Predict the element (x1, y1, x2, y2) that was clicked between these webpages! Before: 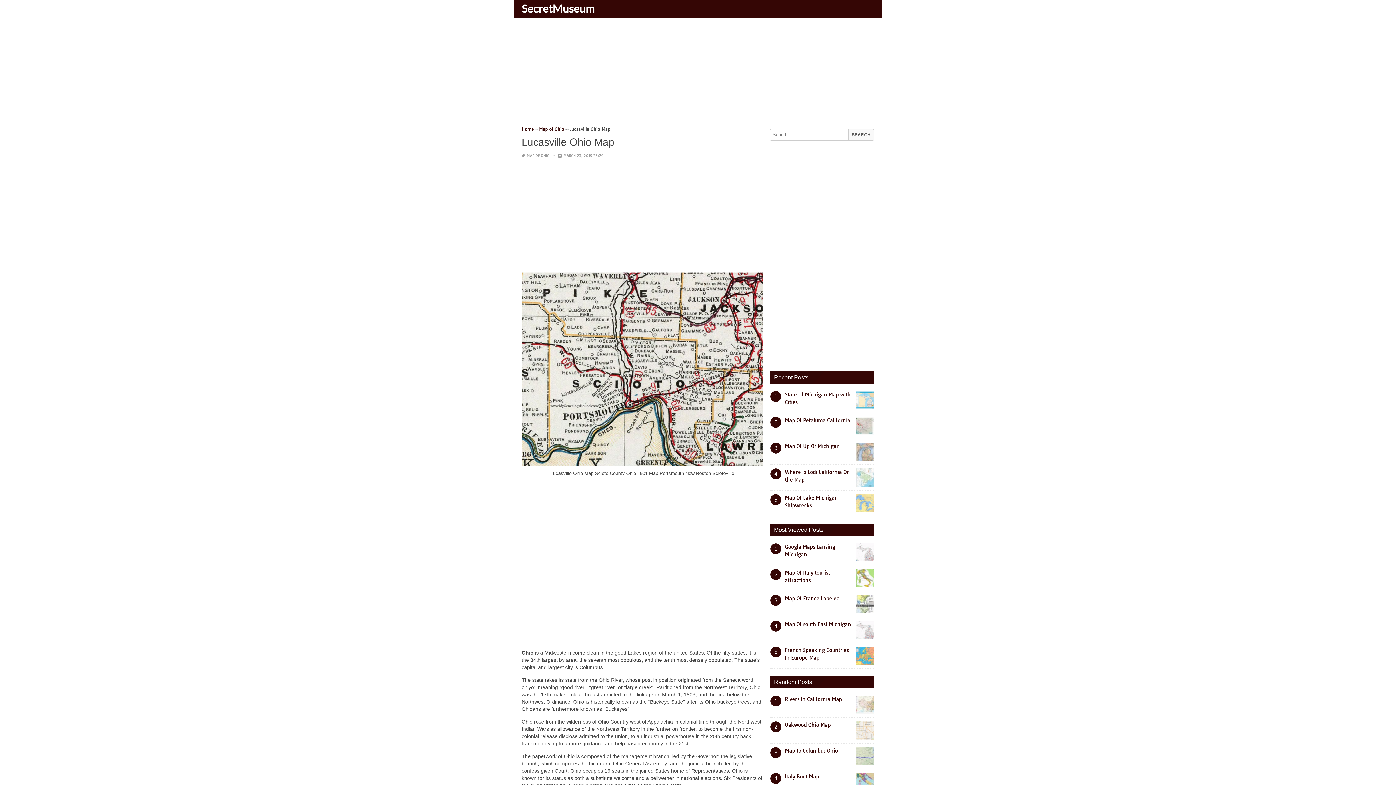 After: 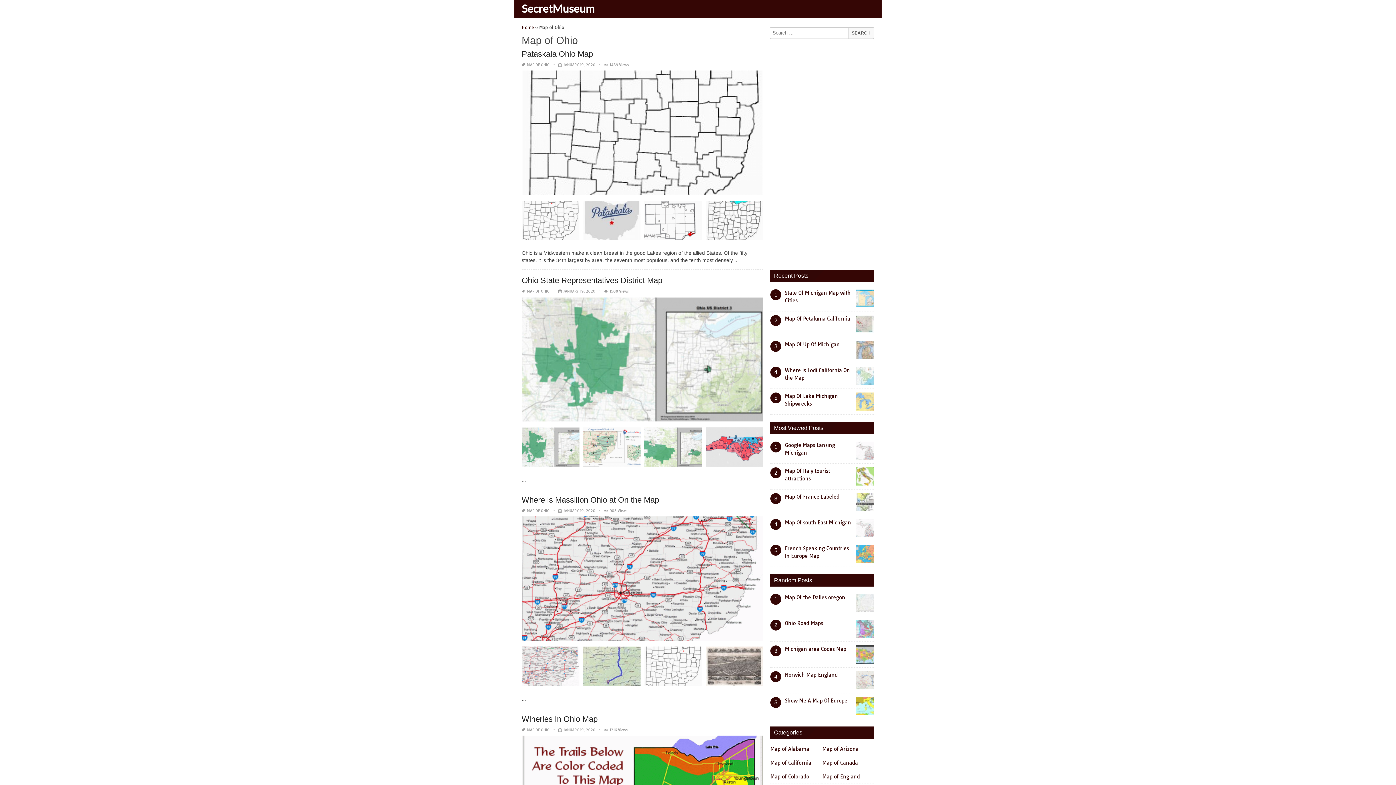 Action: label: MAP OF OHIO bbox: (526, 153, 549, 158)